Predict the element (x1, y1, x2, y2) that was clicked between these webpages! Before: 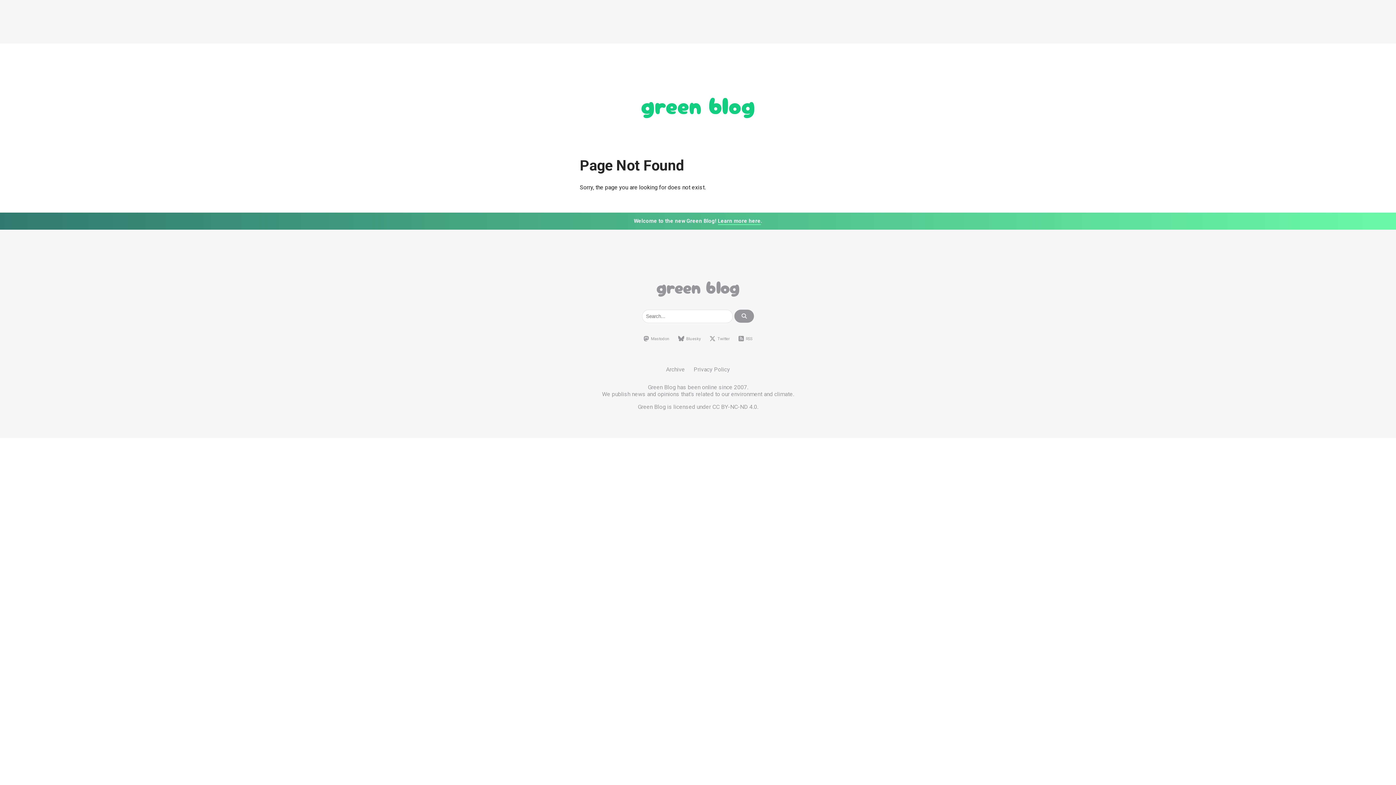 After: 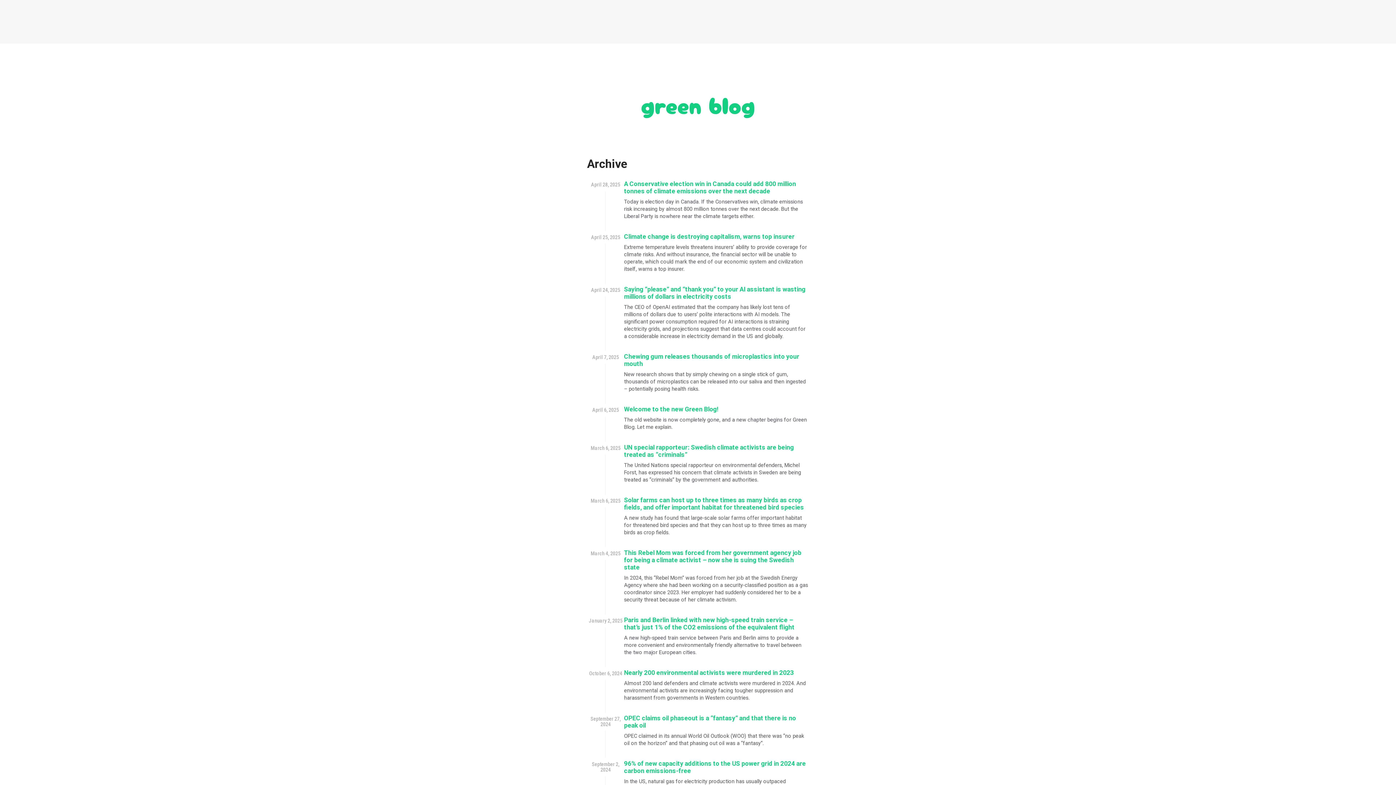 Action: label: Archive bbox: (666, 366, 685, 373)